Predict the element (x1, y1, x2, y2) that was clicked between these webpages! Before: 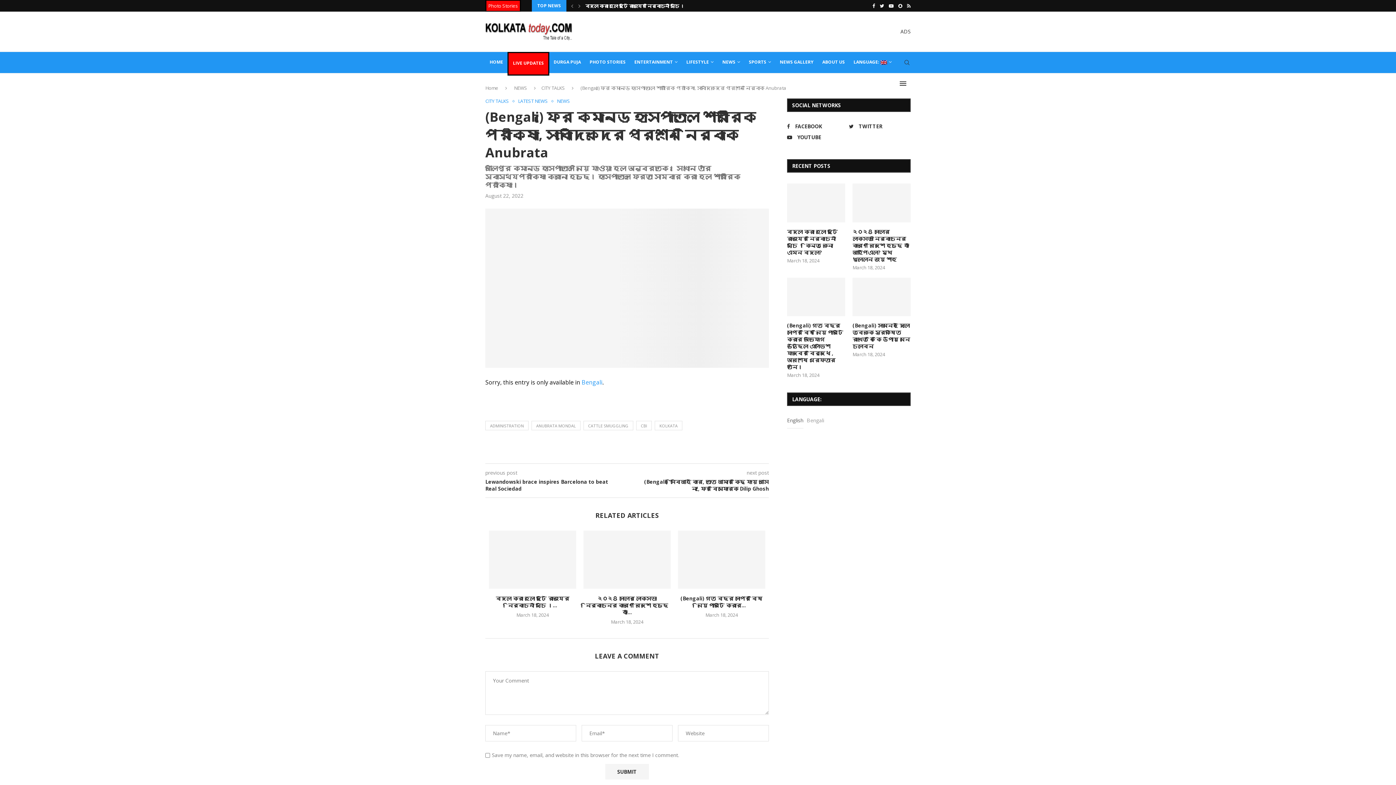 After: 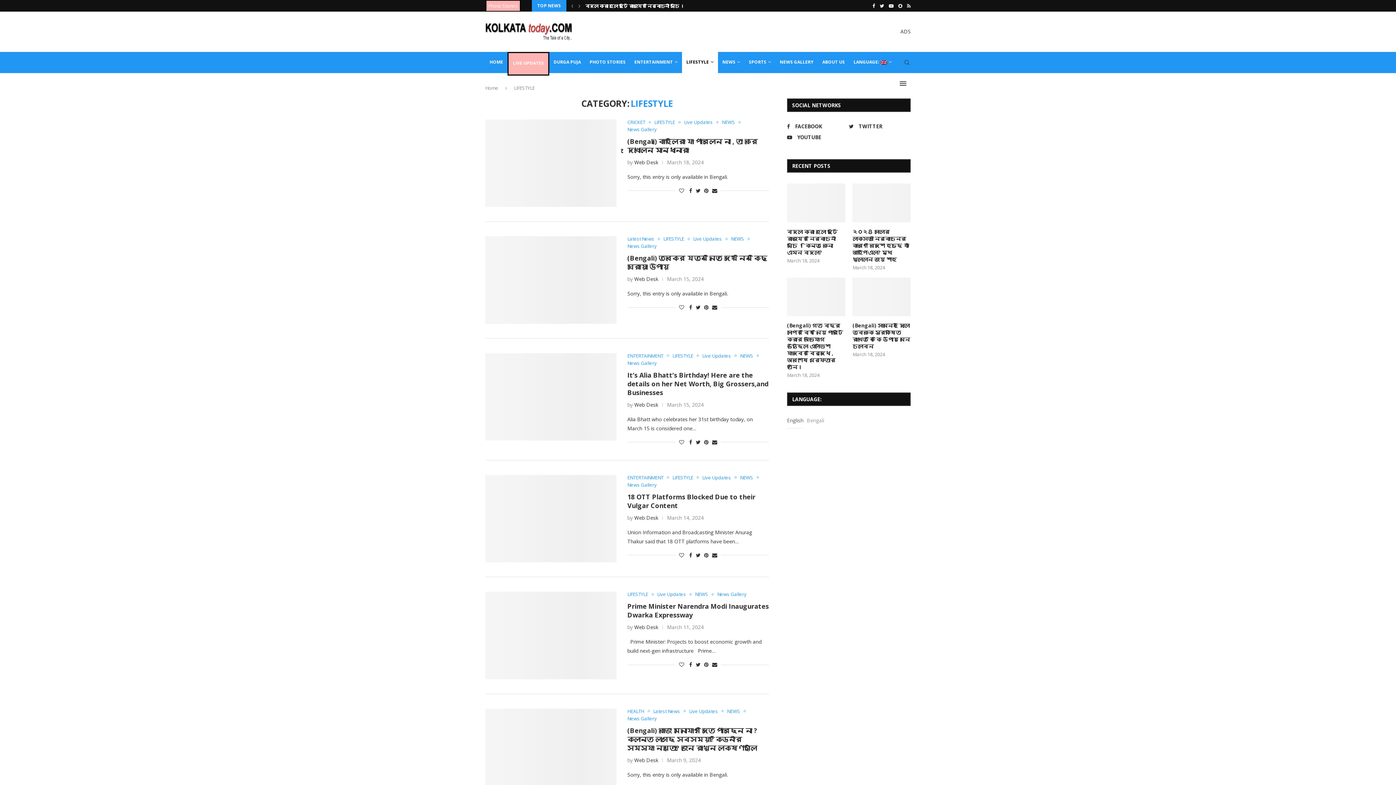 Action: label: LIFESTYLE bbox: (682, 51, 718, 73)